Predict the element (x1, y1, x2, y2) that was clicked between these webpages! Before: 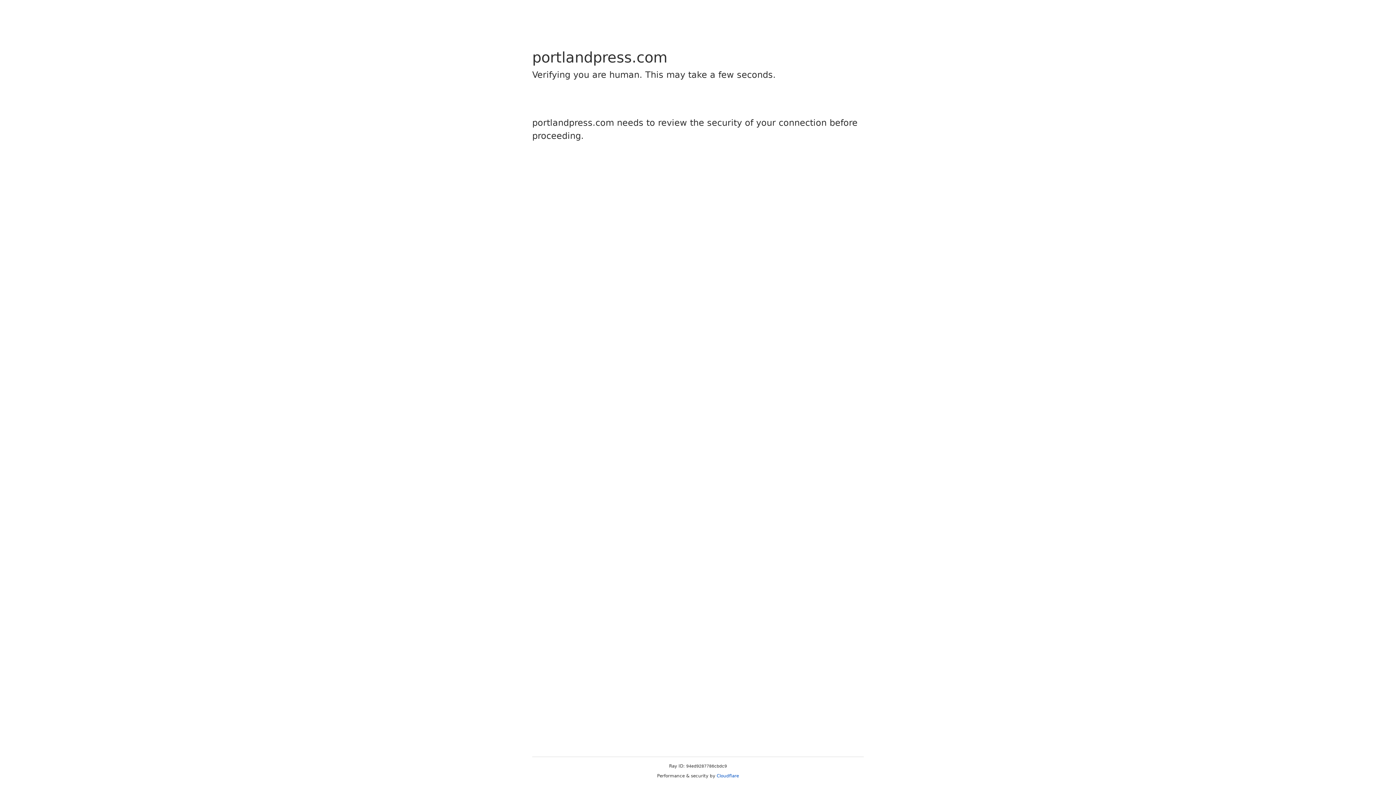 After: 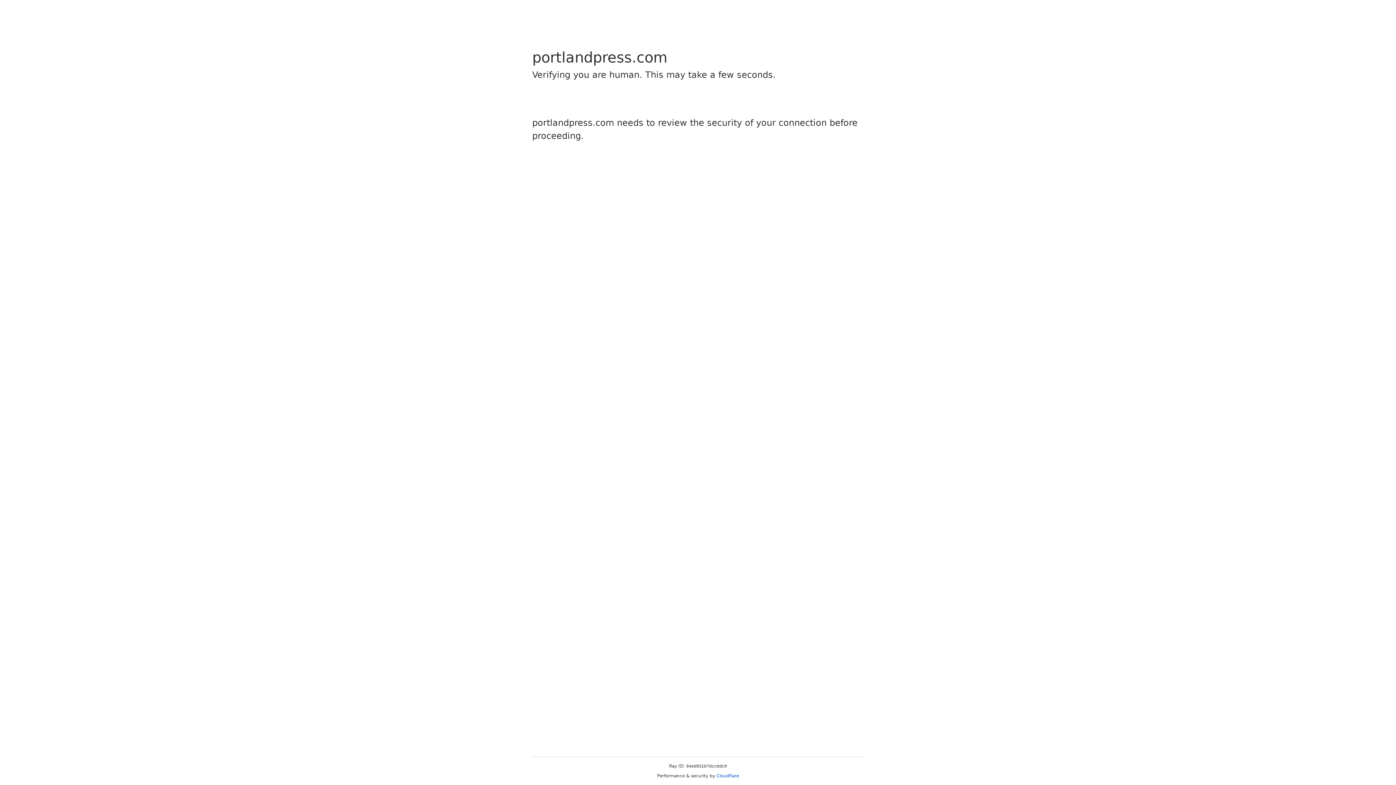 Action: label: Cloudflare bbox: (716, 773, 739, 778)